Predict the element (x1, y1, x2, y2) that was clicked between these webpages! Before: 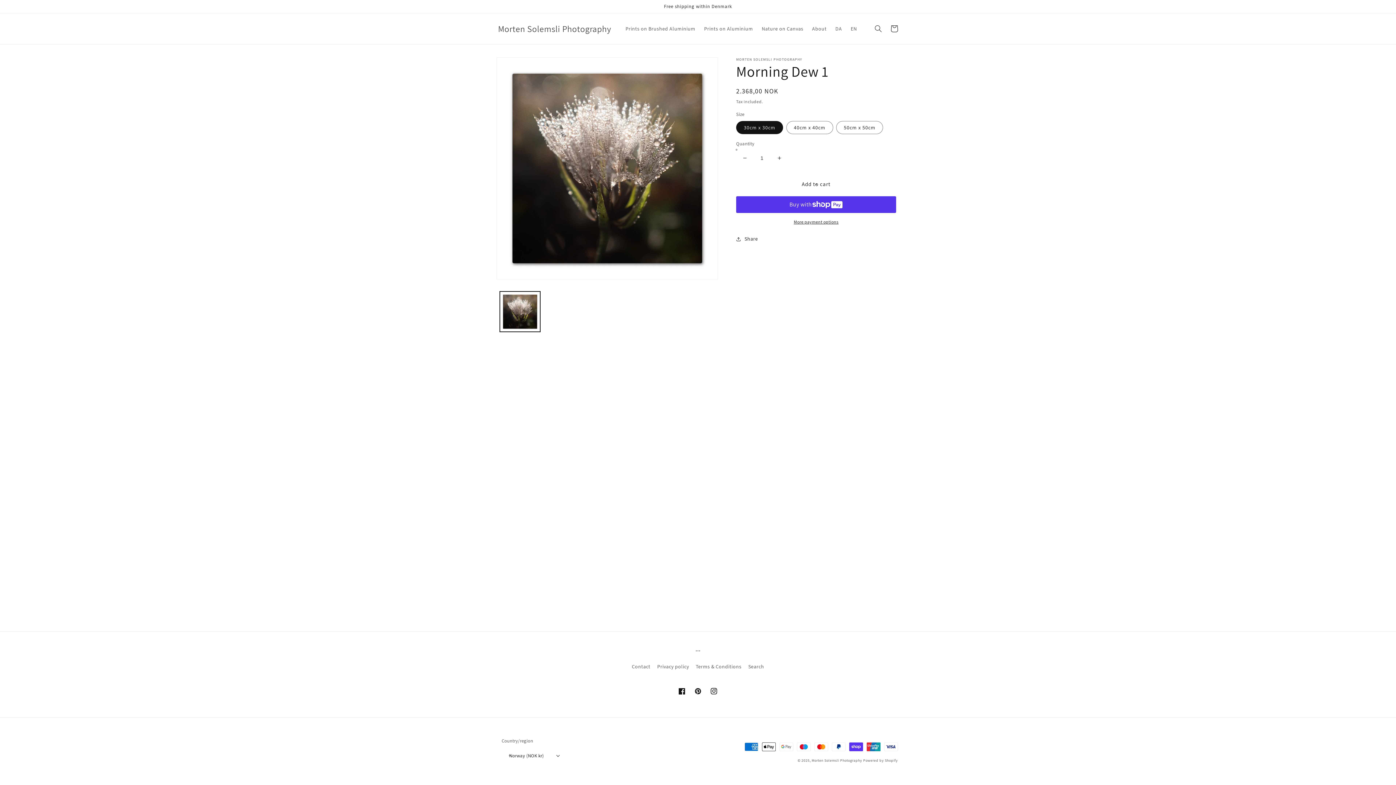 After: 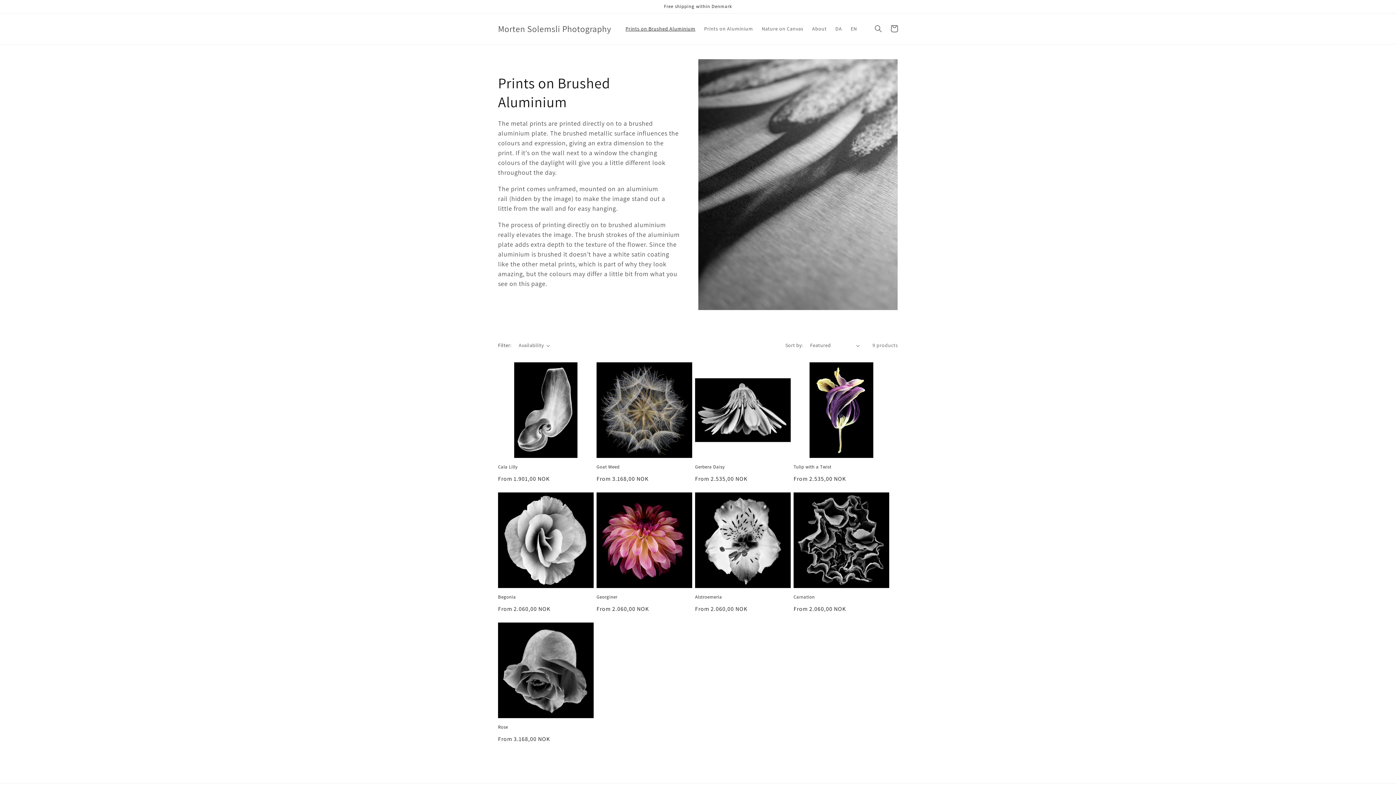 Action: bbox: (621, 21, 699, 36) label: Prints on Brushed Aluminium